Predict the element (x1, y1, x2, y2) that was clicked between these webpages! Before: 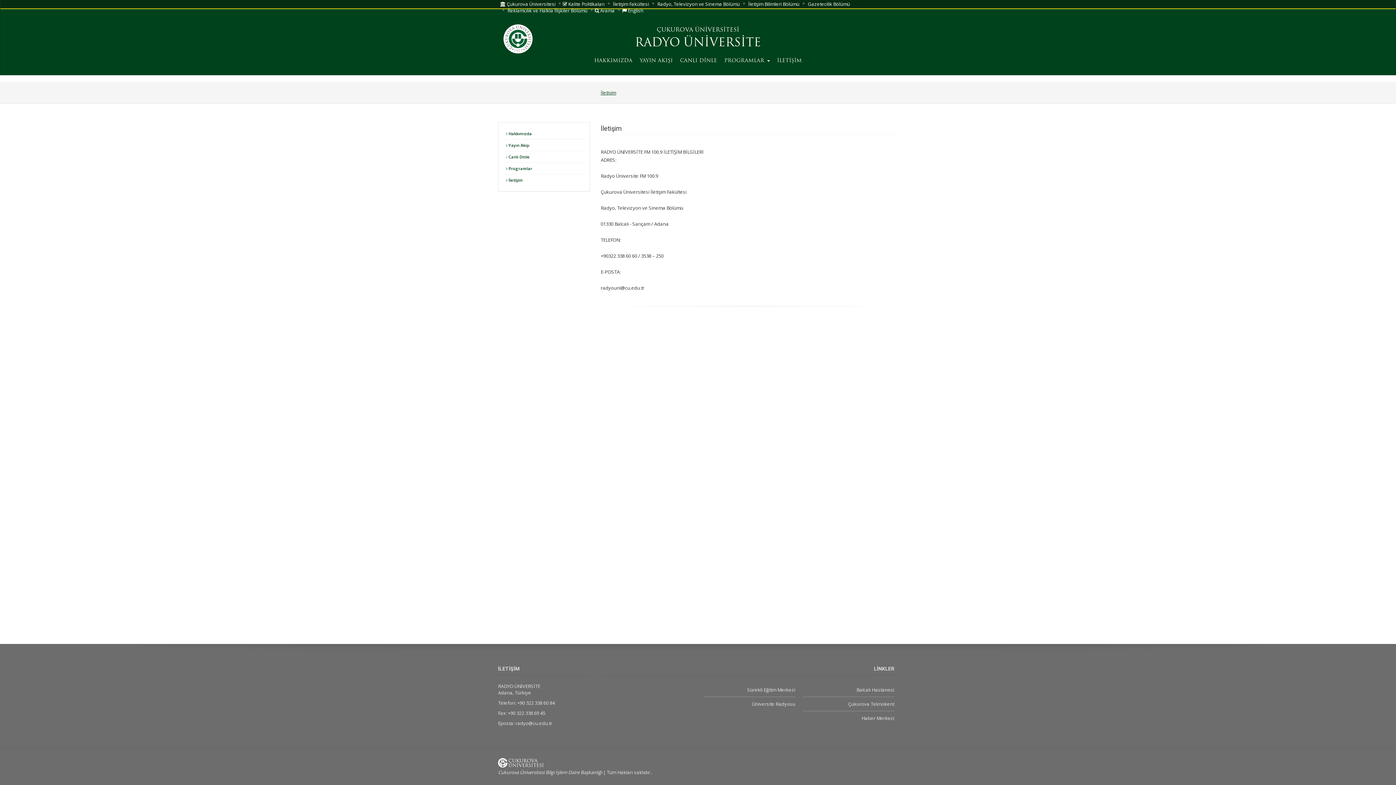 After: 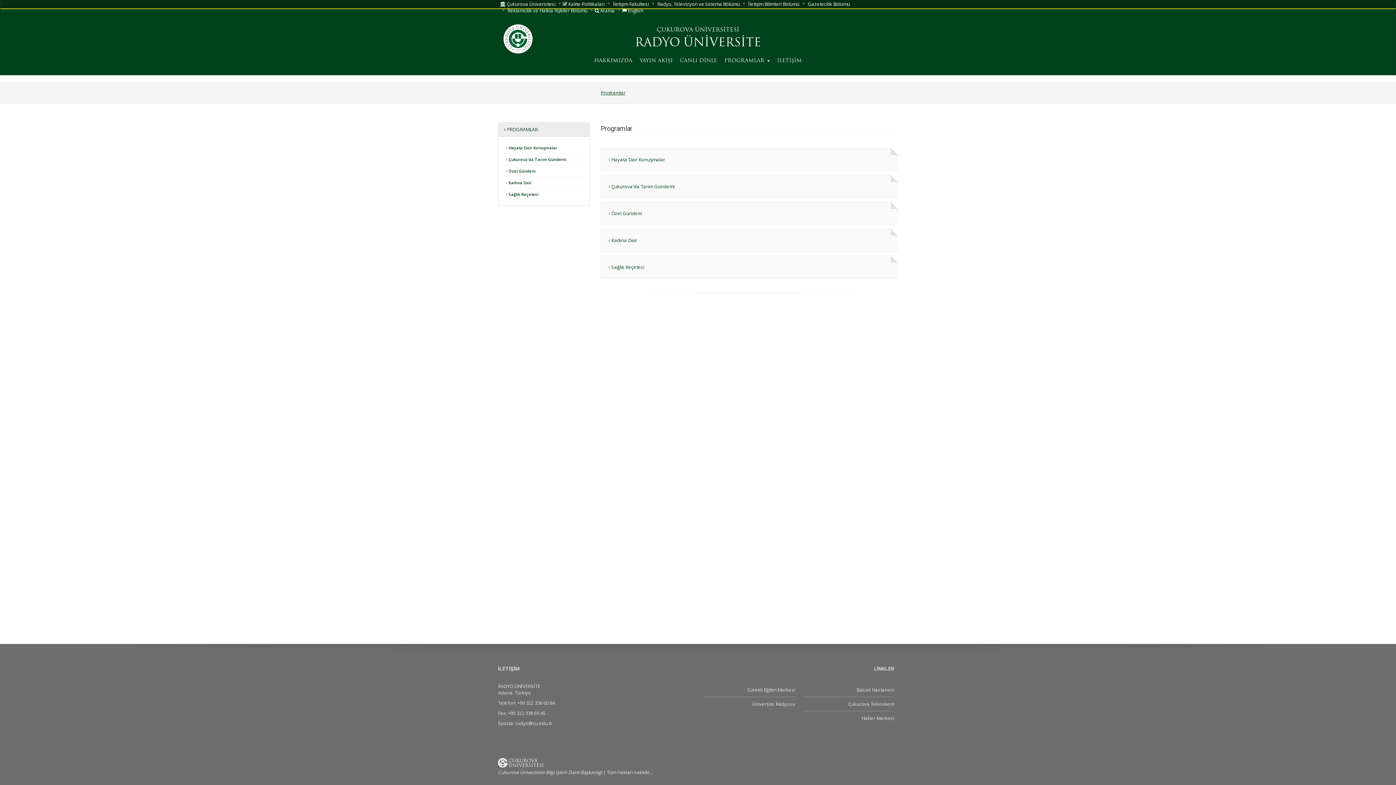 Action: bbox: (504, 162, 584, 174) label:  Programlar